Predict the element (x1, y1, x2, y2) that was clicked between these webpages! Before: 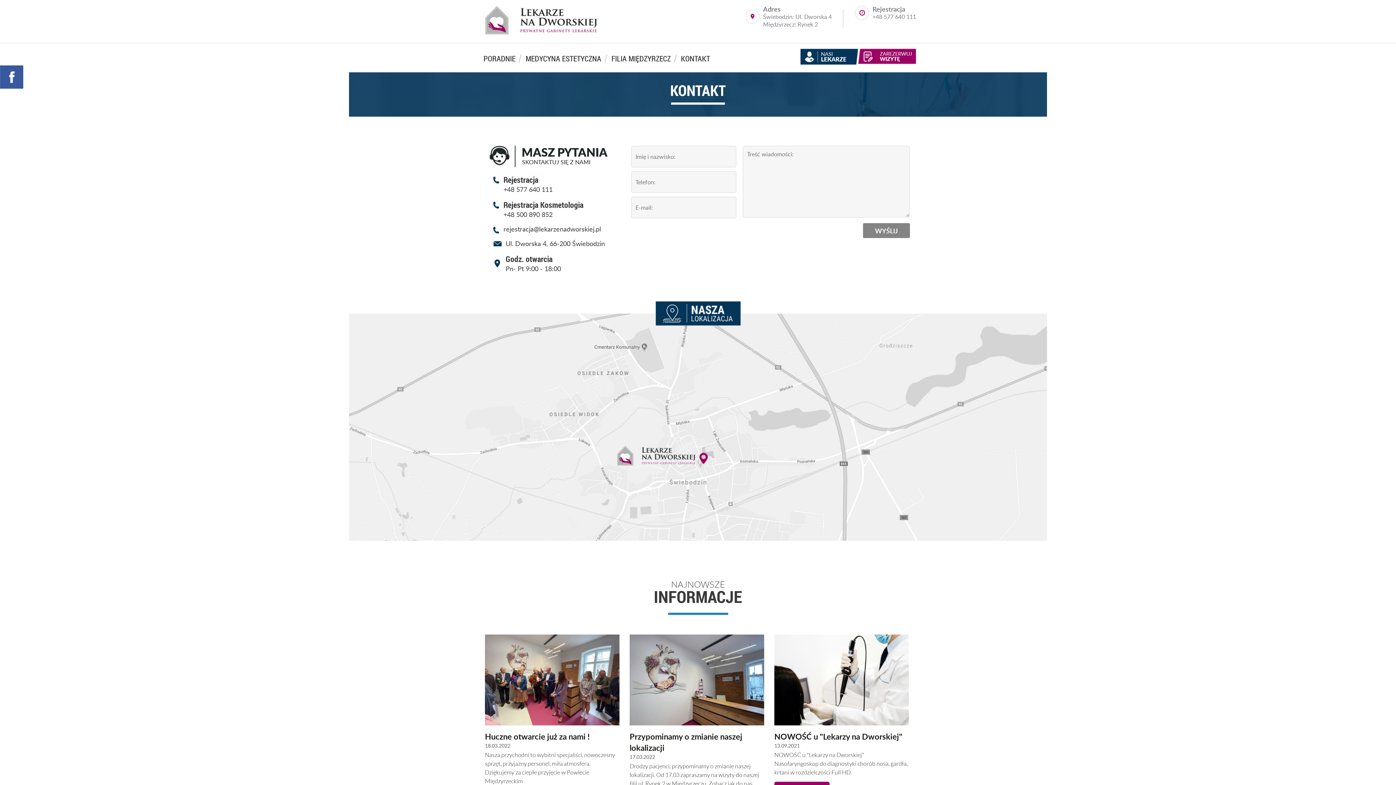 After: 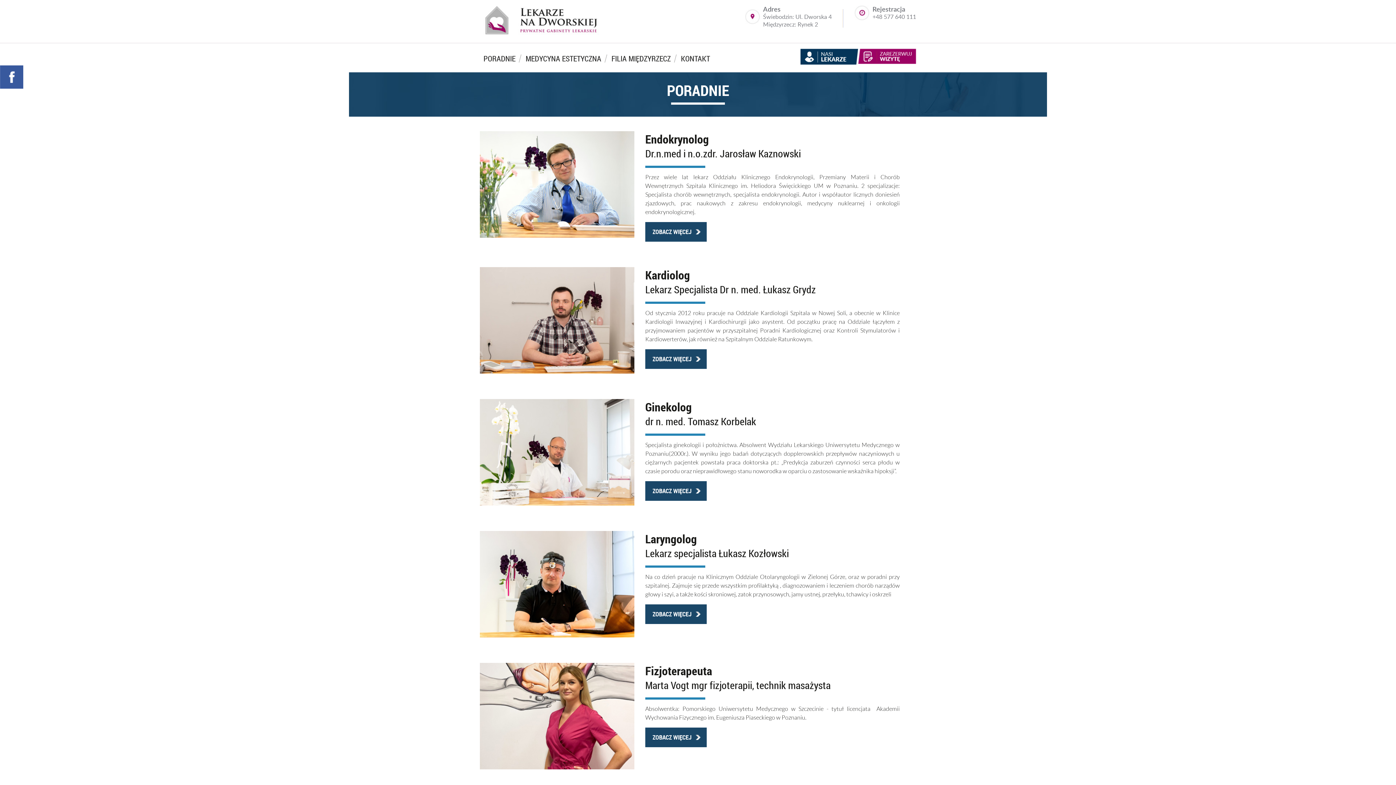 Action: label: PORADNIE bbox: (476, 49, 523, 67)